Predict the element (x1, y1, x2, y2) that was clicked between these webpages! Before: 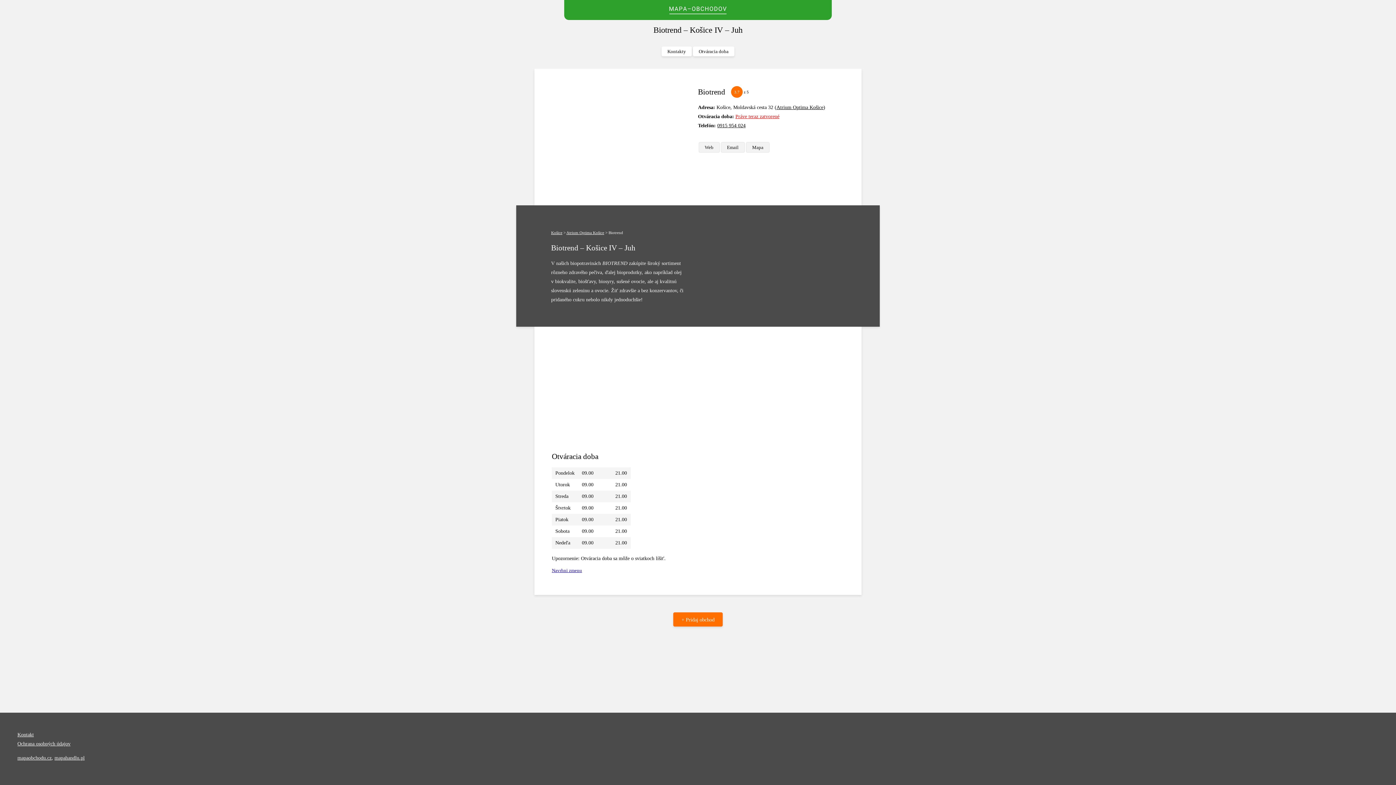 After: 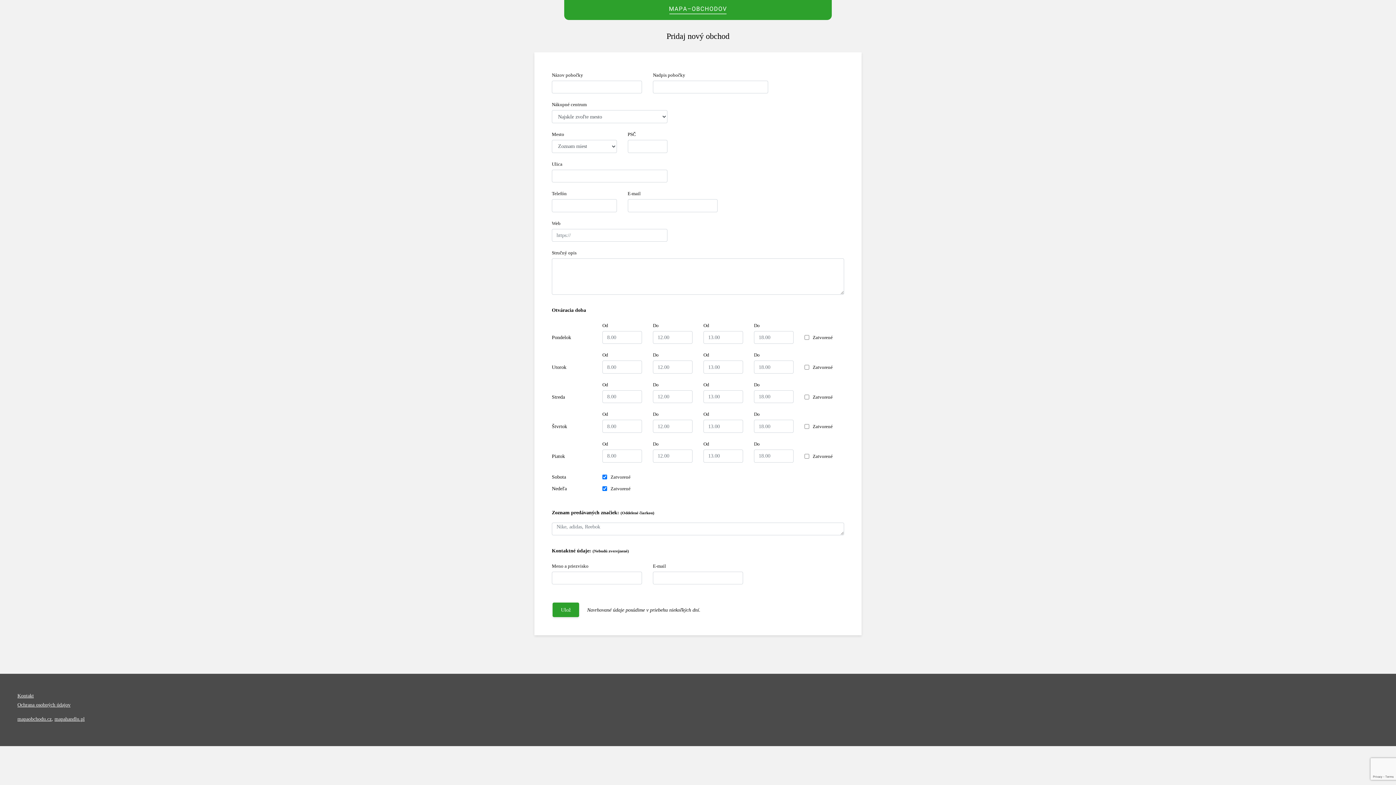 Action: label: + Pridaj obchod bbox: (673, 612, 722, 626)